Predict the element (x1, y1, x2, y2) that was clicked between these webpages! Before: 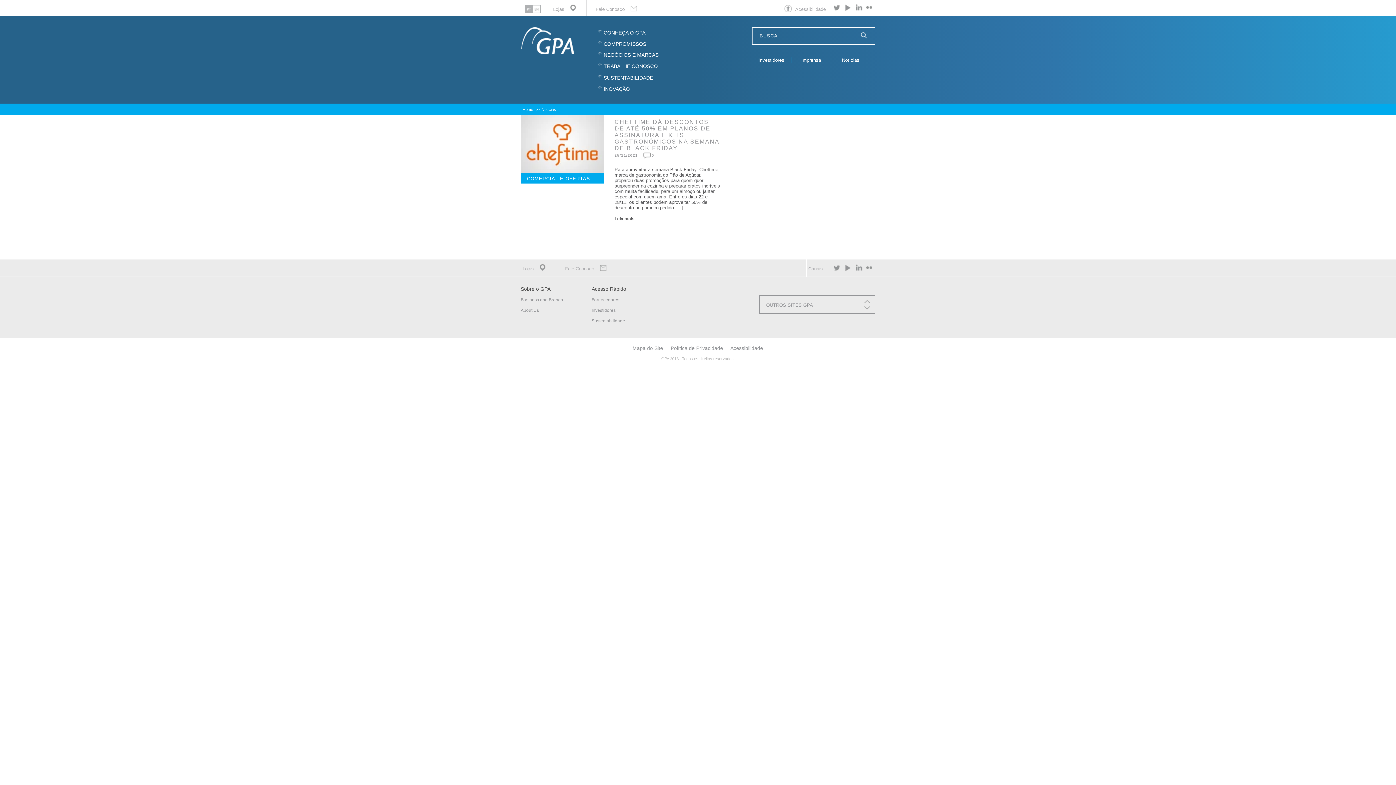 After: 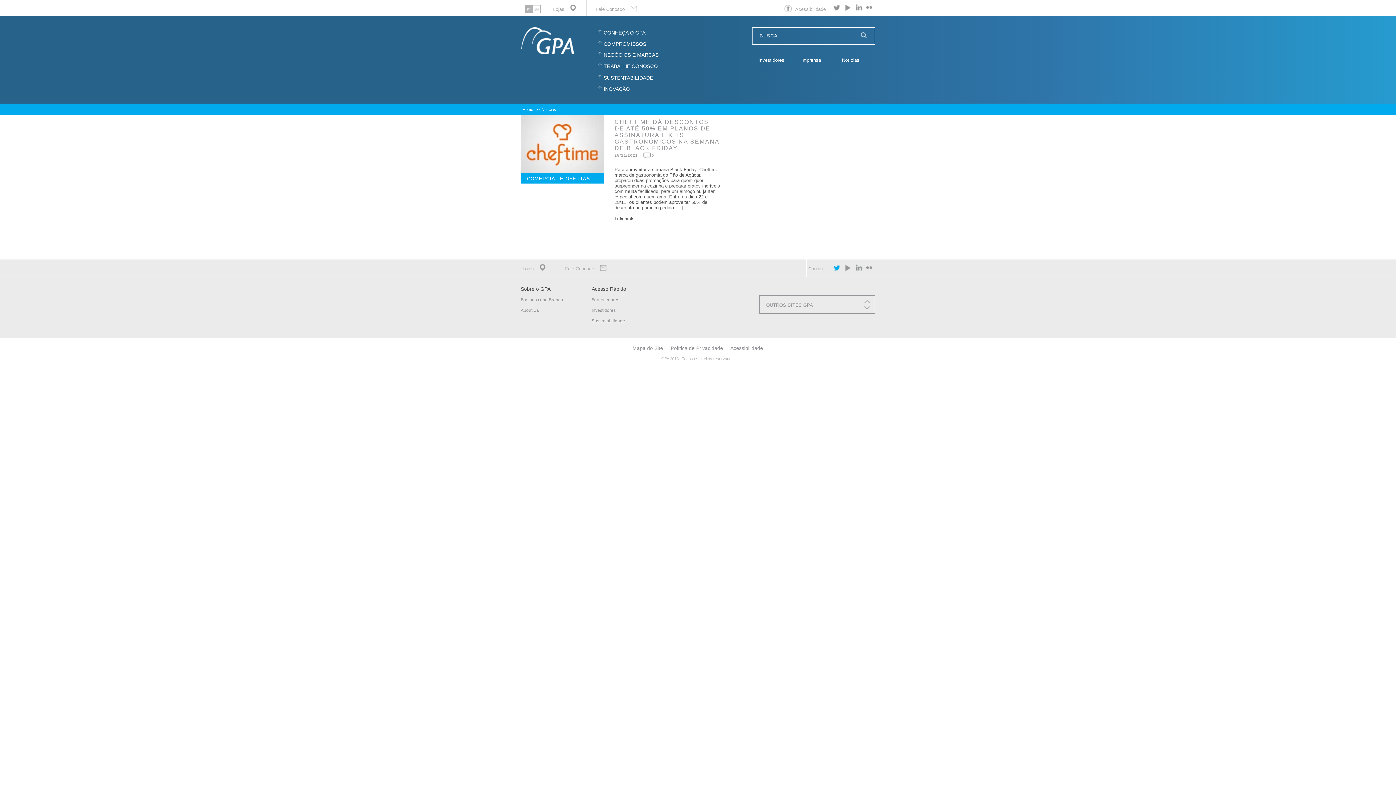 Action: label: Twitter bbox: (833, 263, 840, 272)